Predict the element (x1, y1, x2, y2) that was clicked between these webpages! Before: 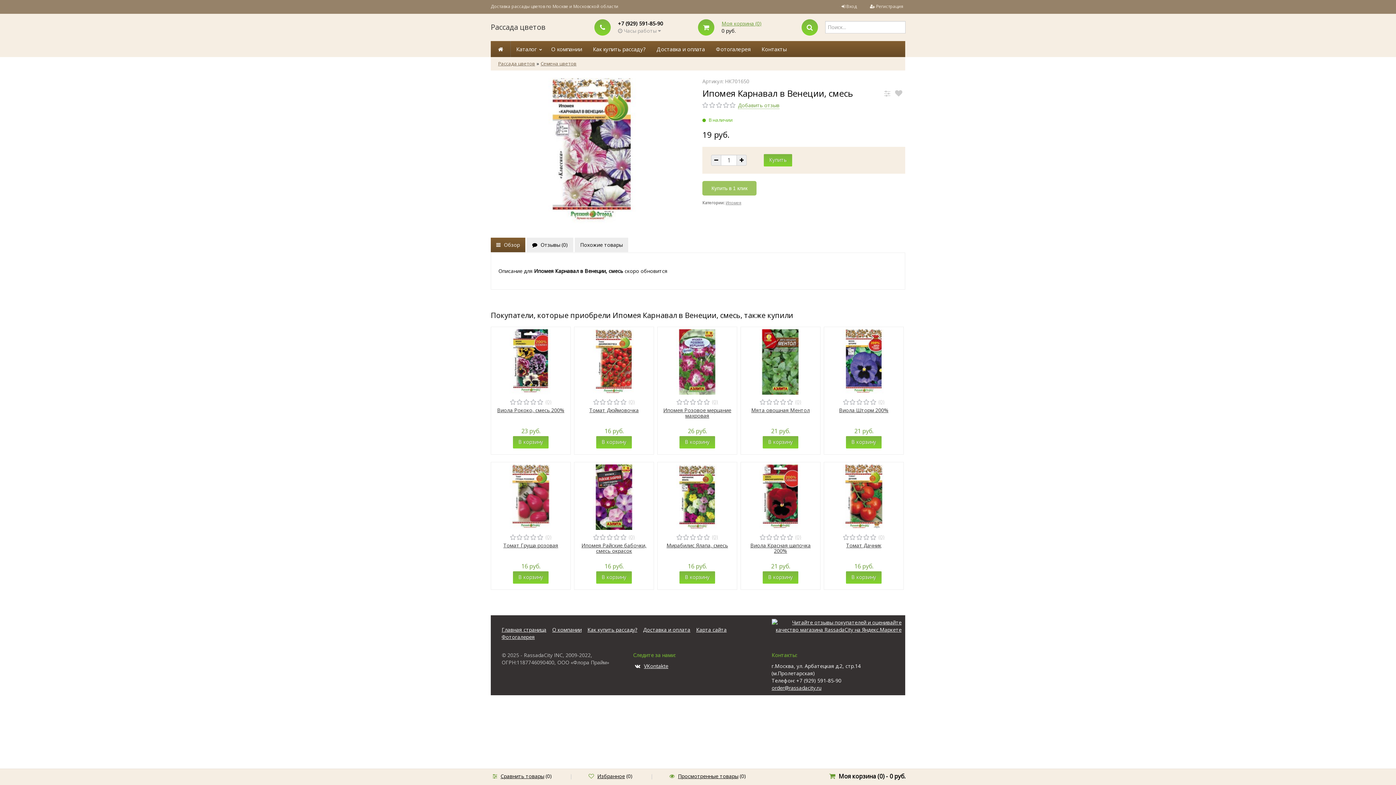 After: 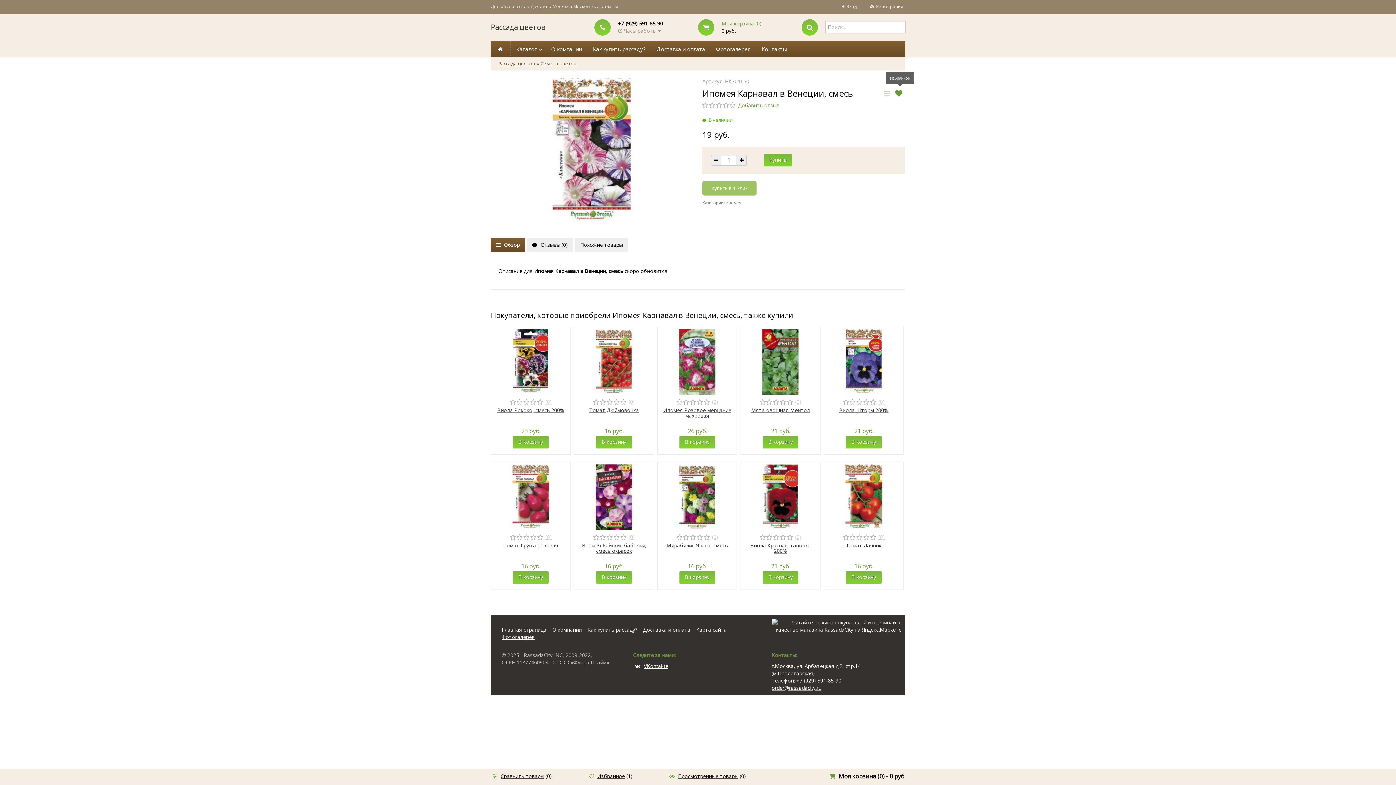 Action: bbox: (895, 88, 905, 98)